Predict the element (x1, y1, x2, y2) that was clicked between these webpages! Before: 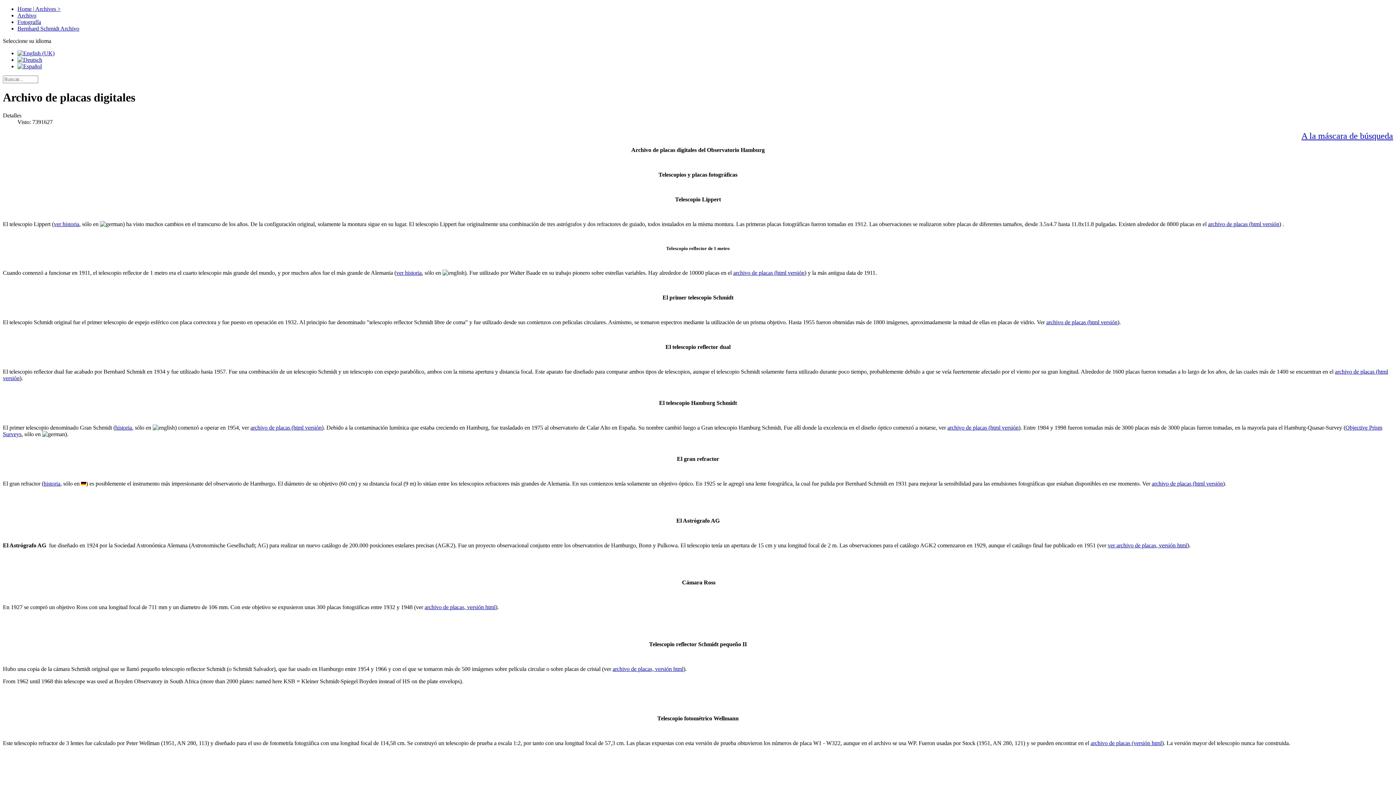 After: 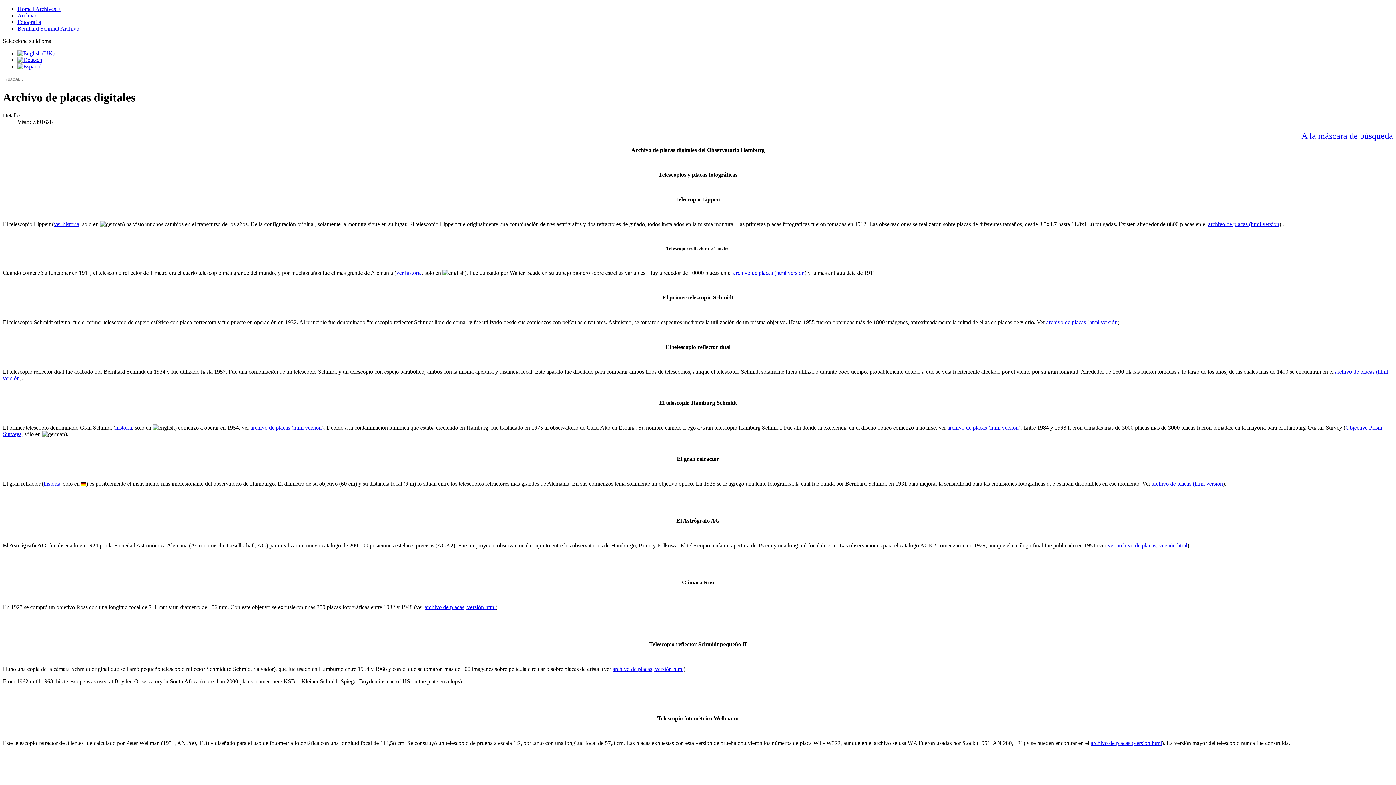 Action: bbox: (17, 18, 41, 25) label: Fotografía